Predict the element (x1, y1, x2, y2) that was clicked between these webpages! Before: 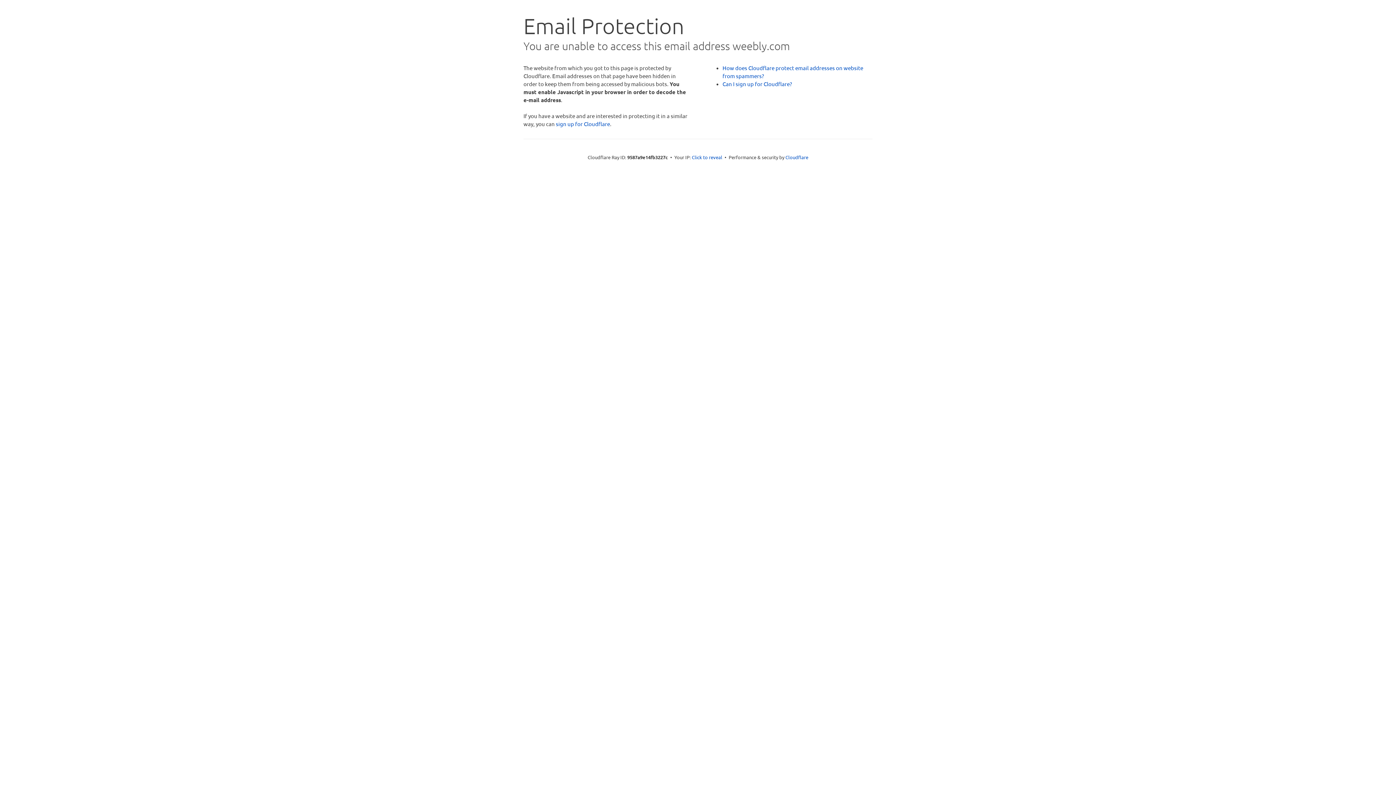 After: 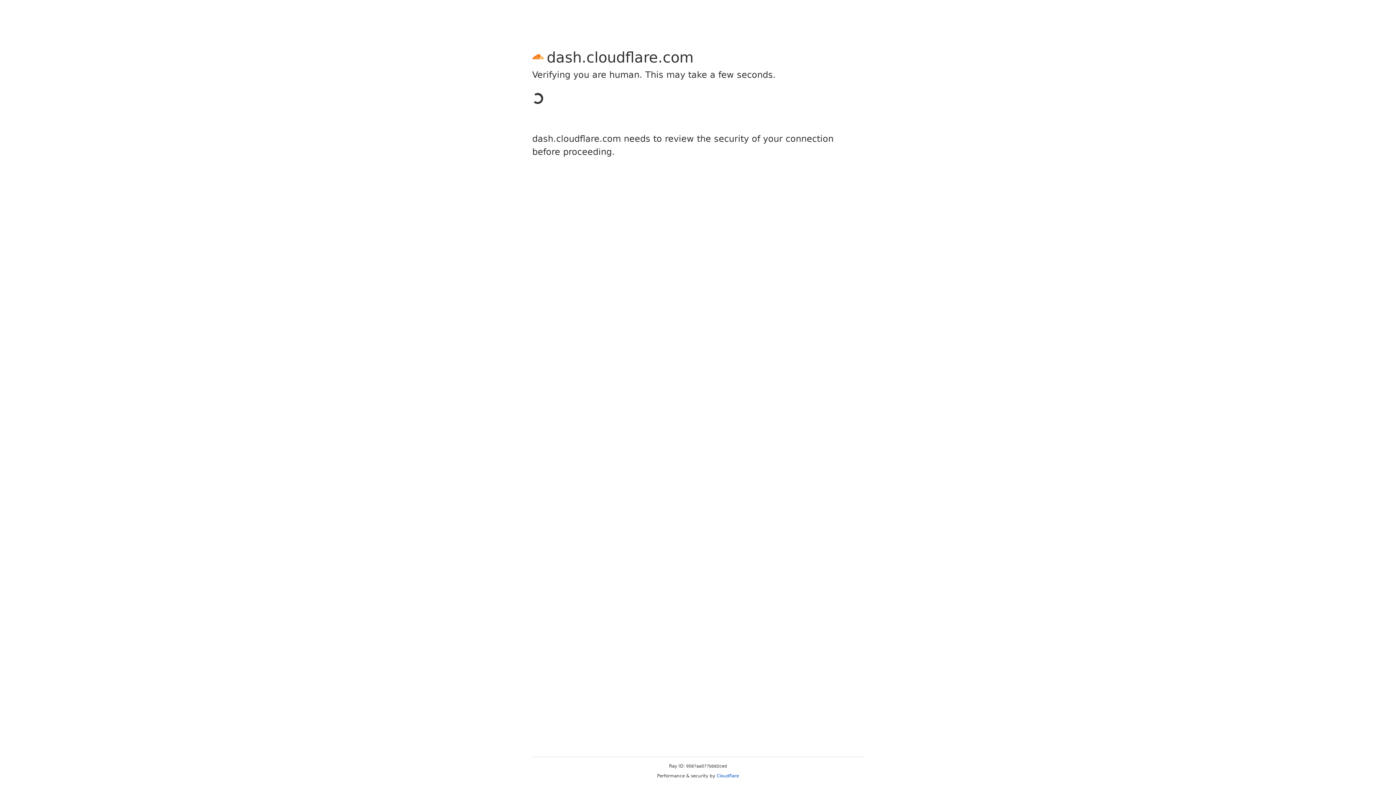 Action: label: sign up for Cloudflare bbox: (556, 120, 610, 127)